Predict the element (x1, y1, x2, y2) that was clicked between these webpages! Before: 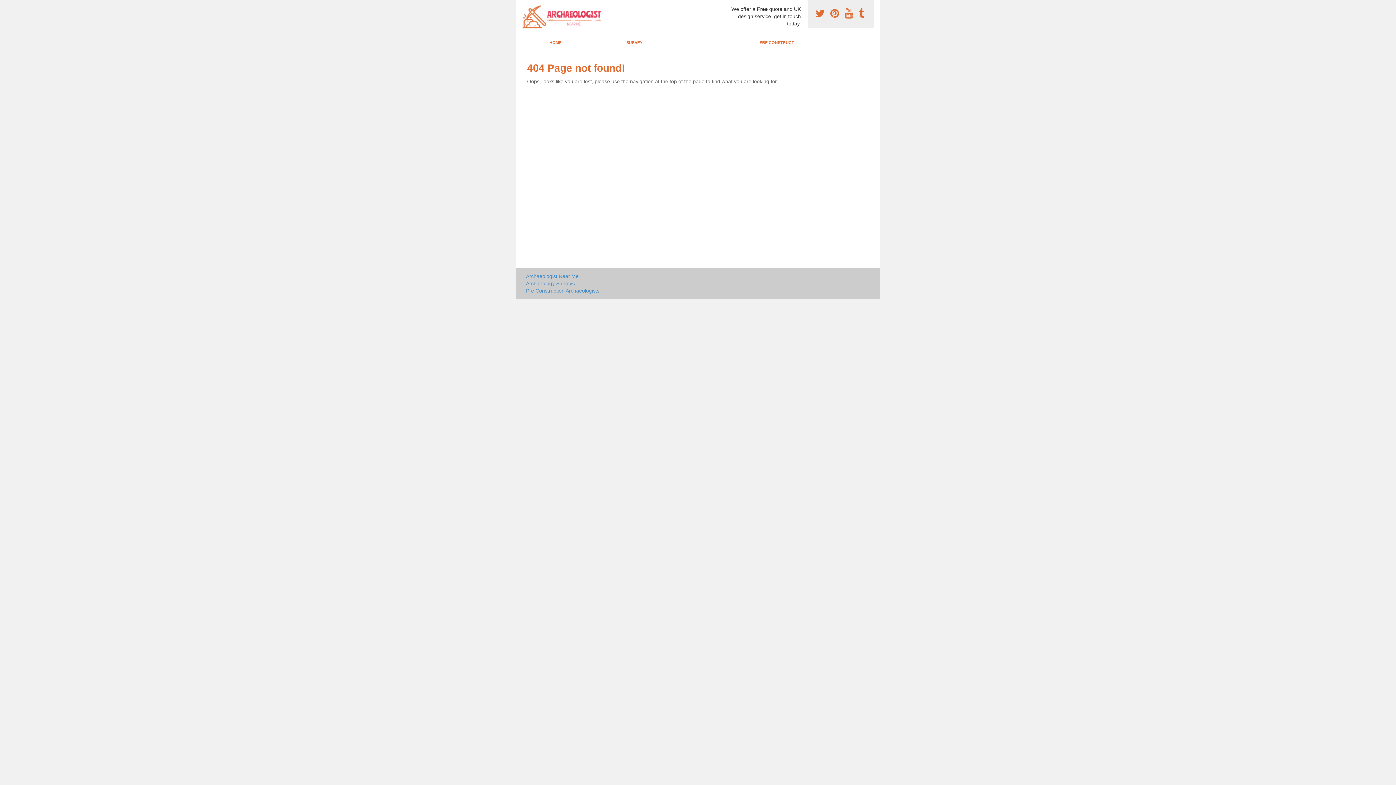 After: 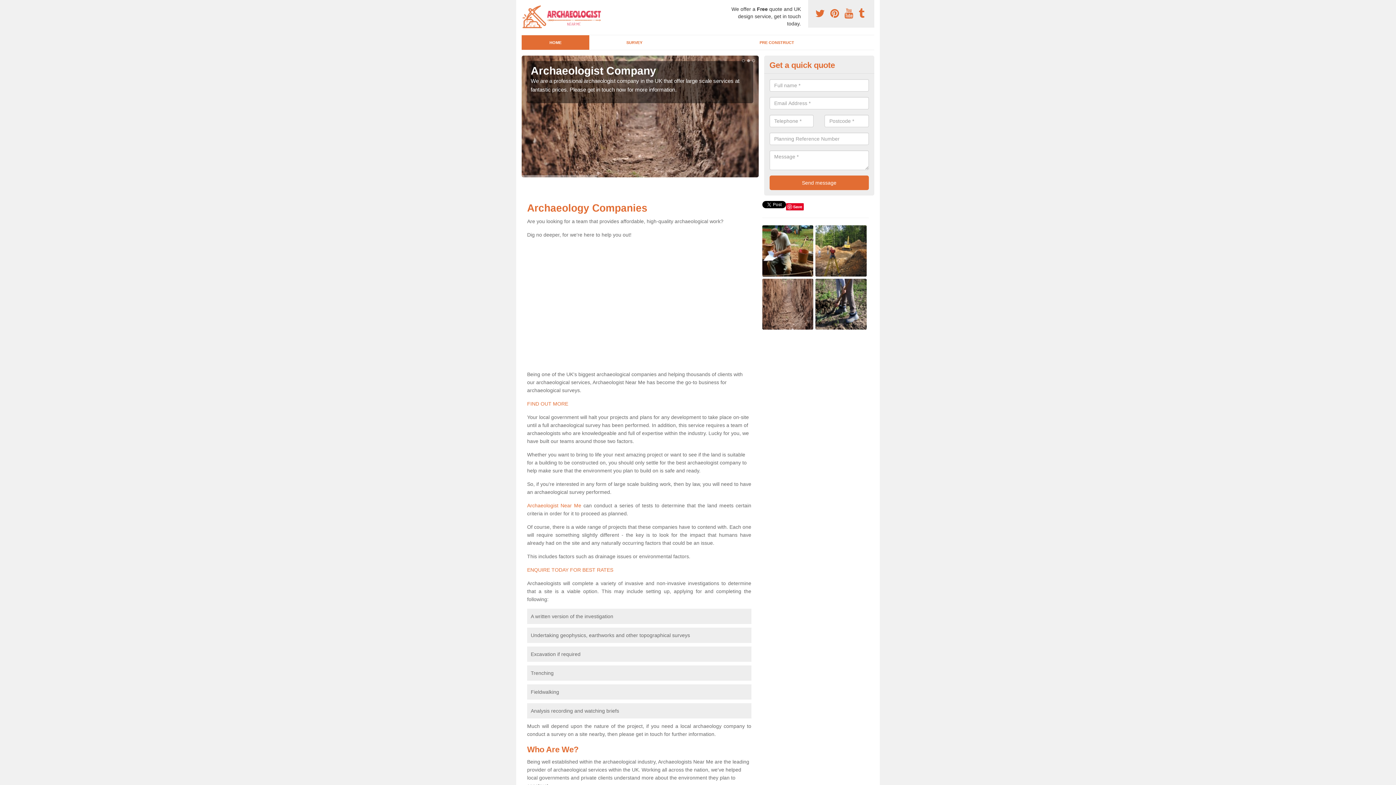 Action: bbox: (526, 272, 751, 280) label: Archaeologist Near Me